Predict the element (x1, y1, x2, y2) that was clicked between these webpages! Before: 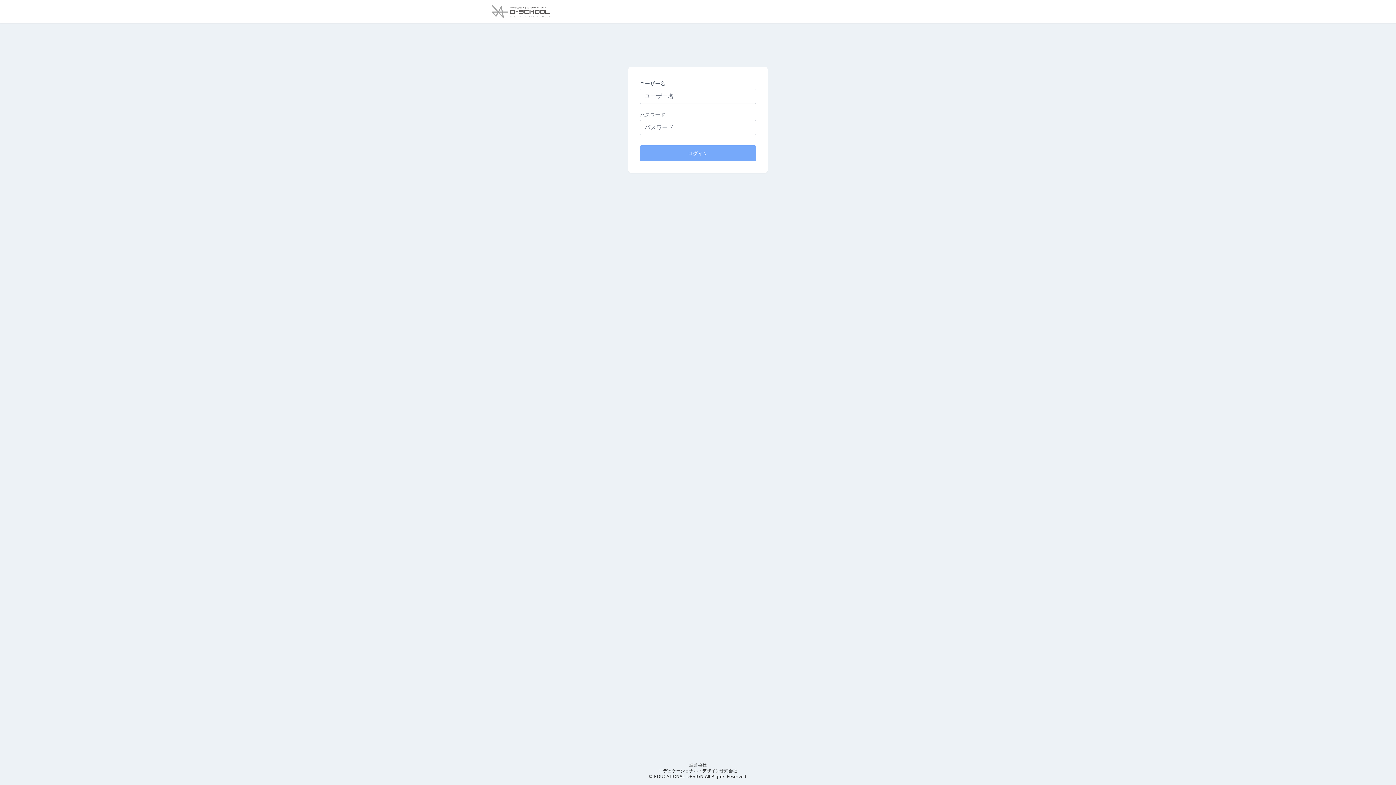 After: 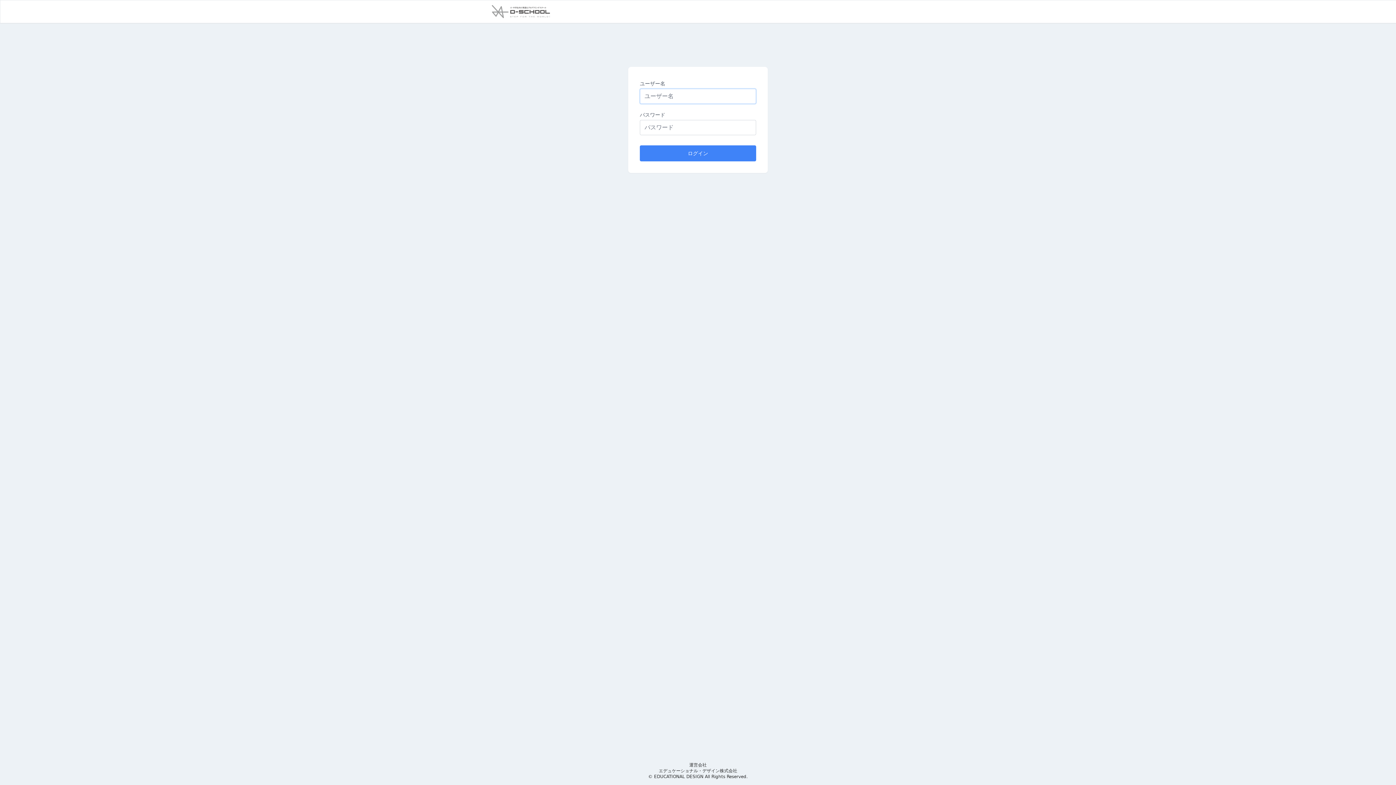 Action: label: ログイン bbox: (640, 145, 756, 161)